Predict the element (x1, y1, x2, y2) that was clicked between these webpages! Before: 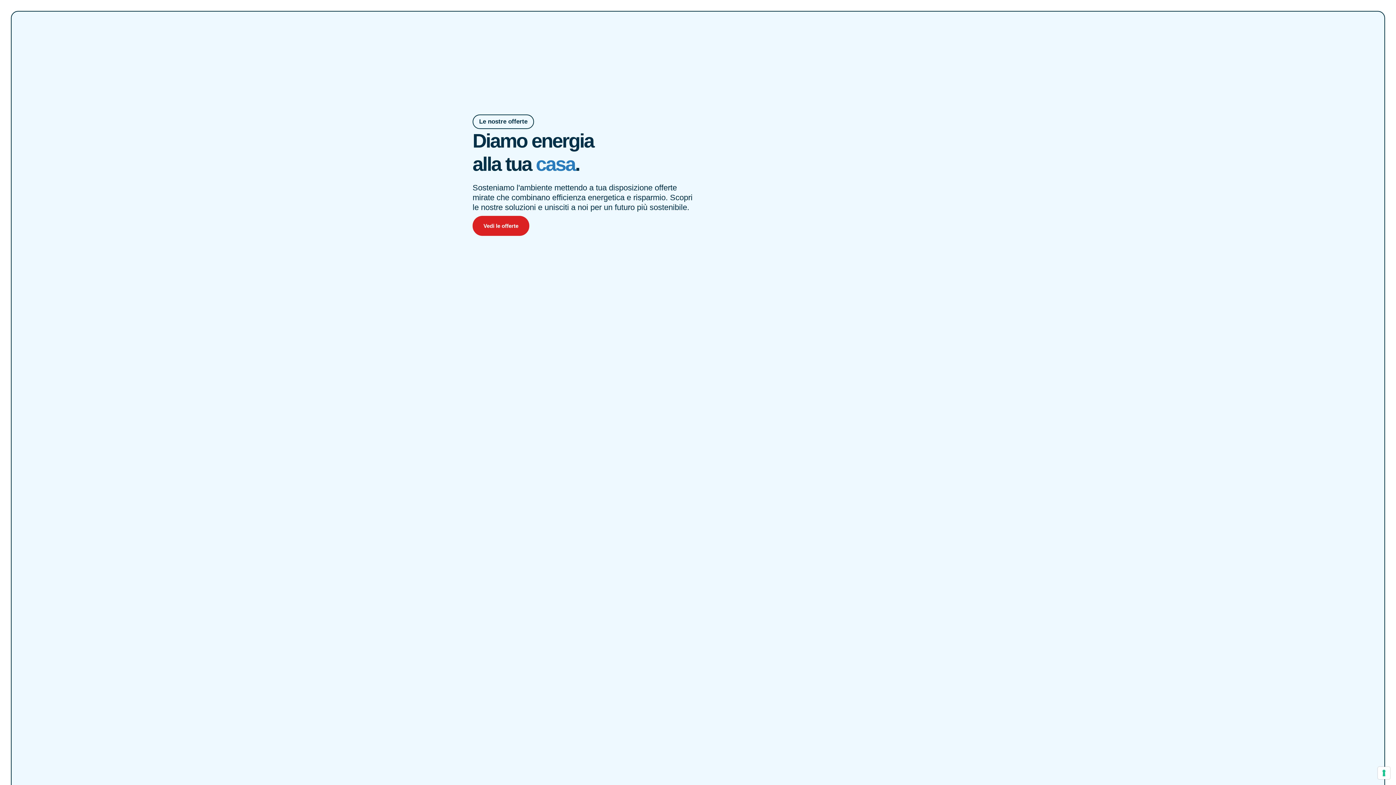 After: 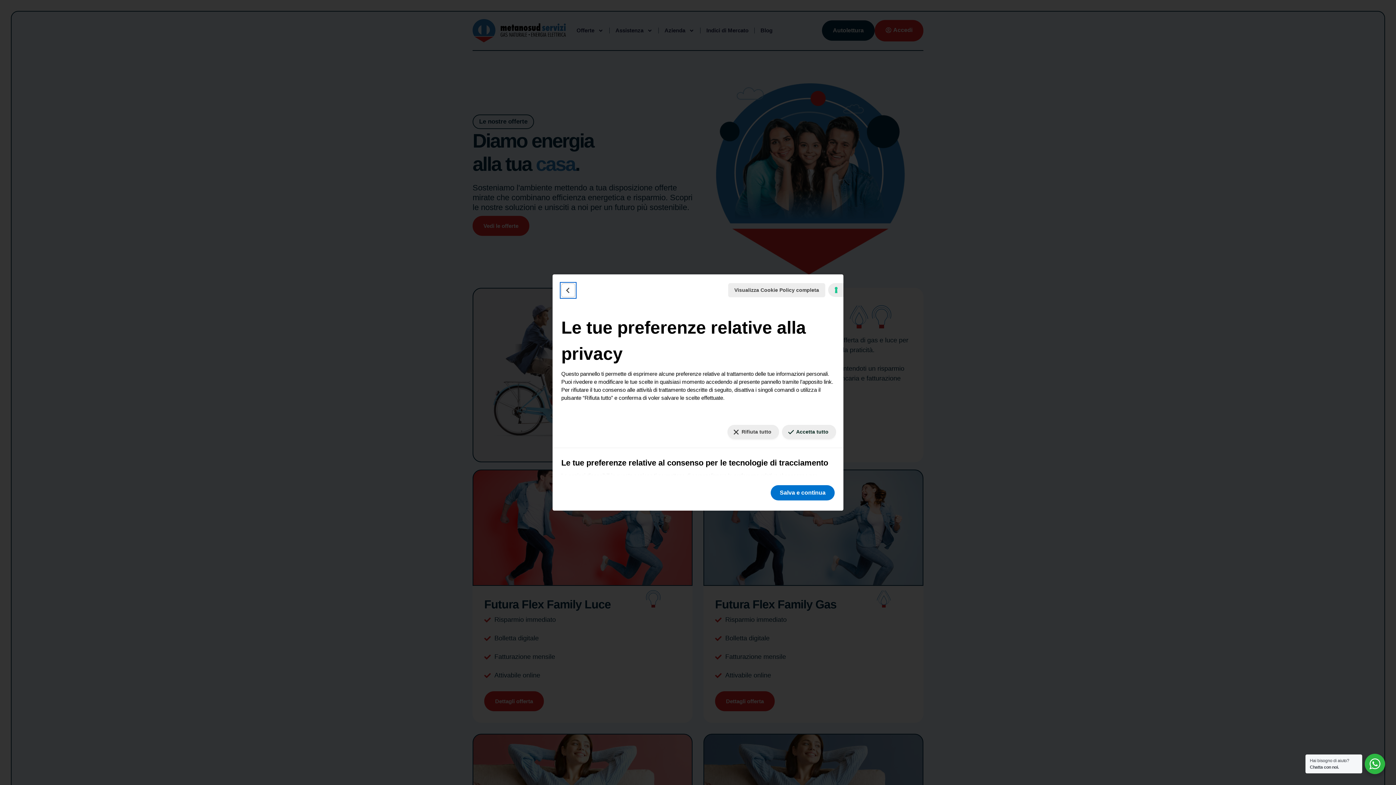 Action: bbox: (1378, 767, 1390, 779) label: Le tue preferenze relative al consenso per le tecnologie di tracciamento